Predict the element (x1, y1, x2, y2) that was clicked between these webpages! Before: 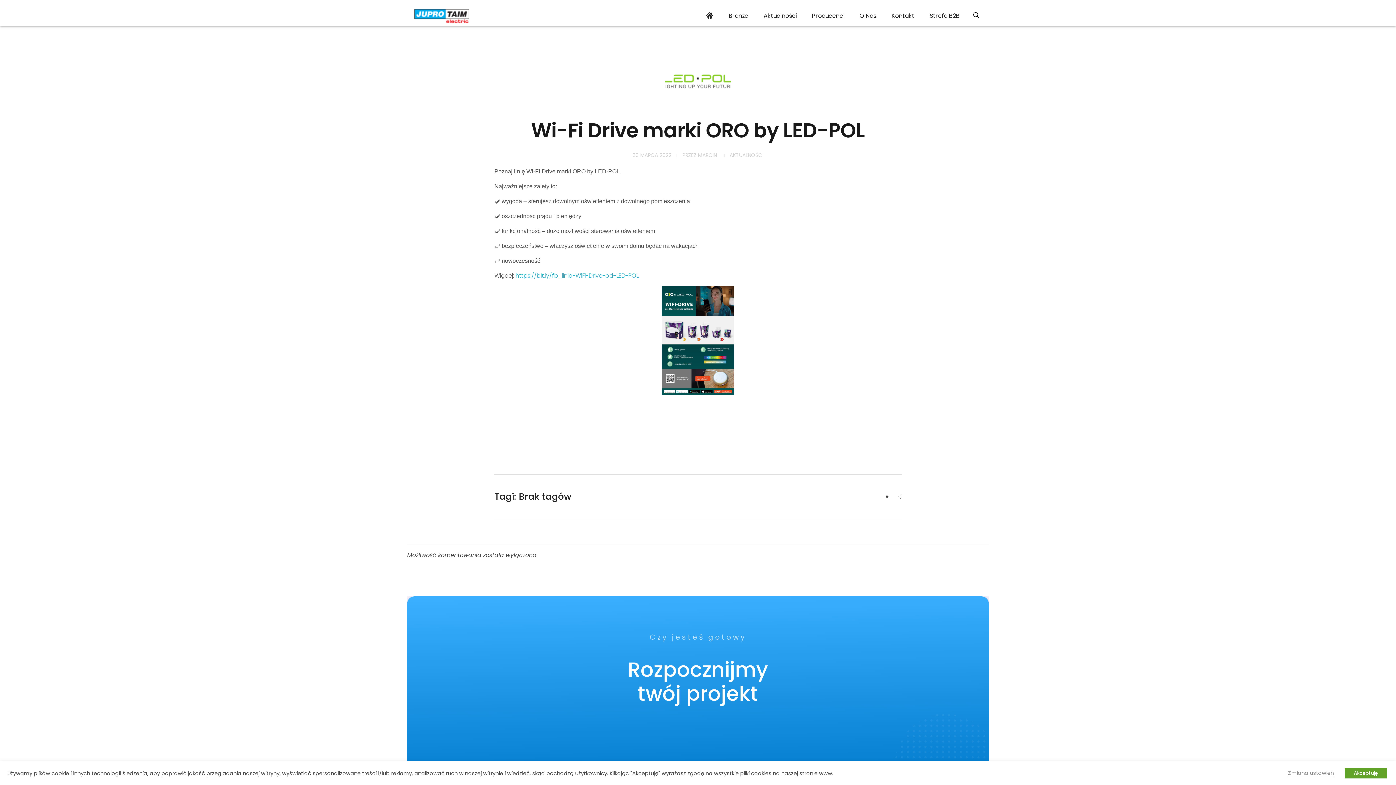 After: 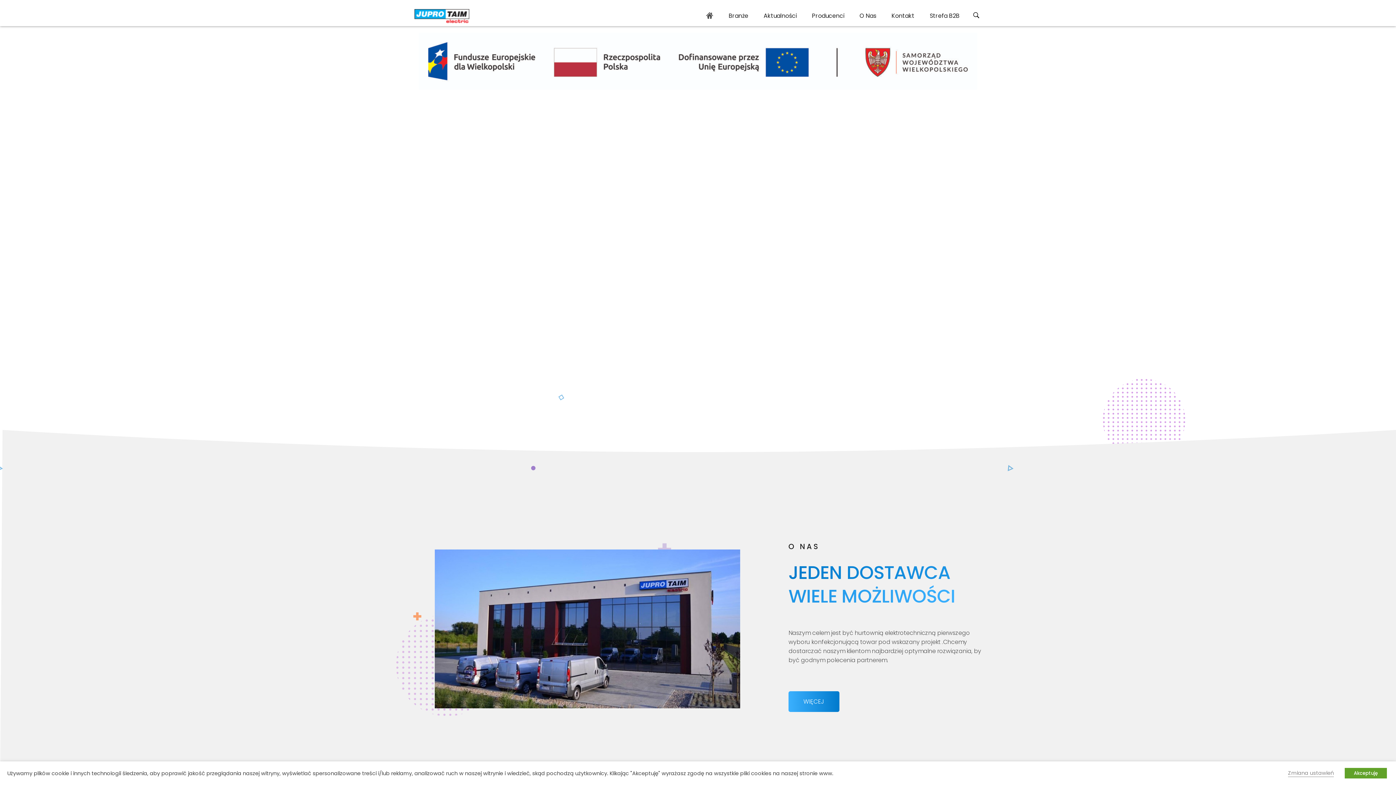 Action: bbox: (414, 9, 469, 23)